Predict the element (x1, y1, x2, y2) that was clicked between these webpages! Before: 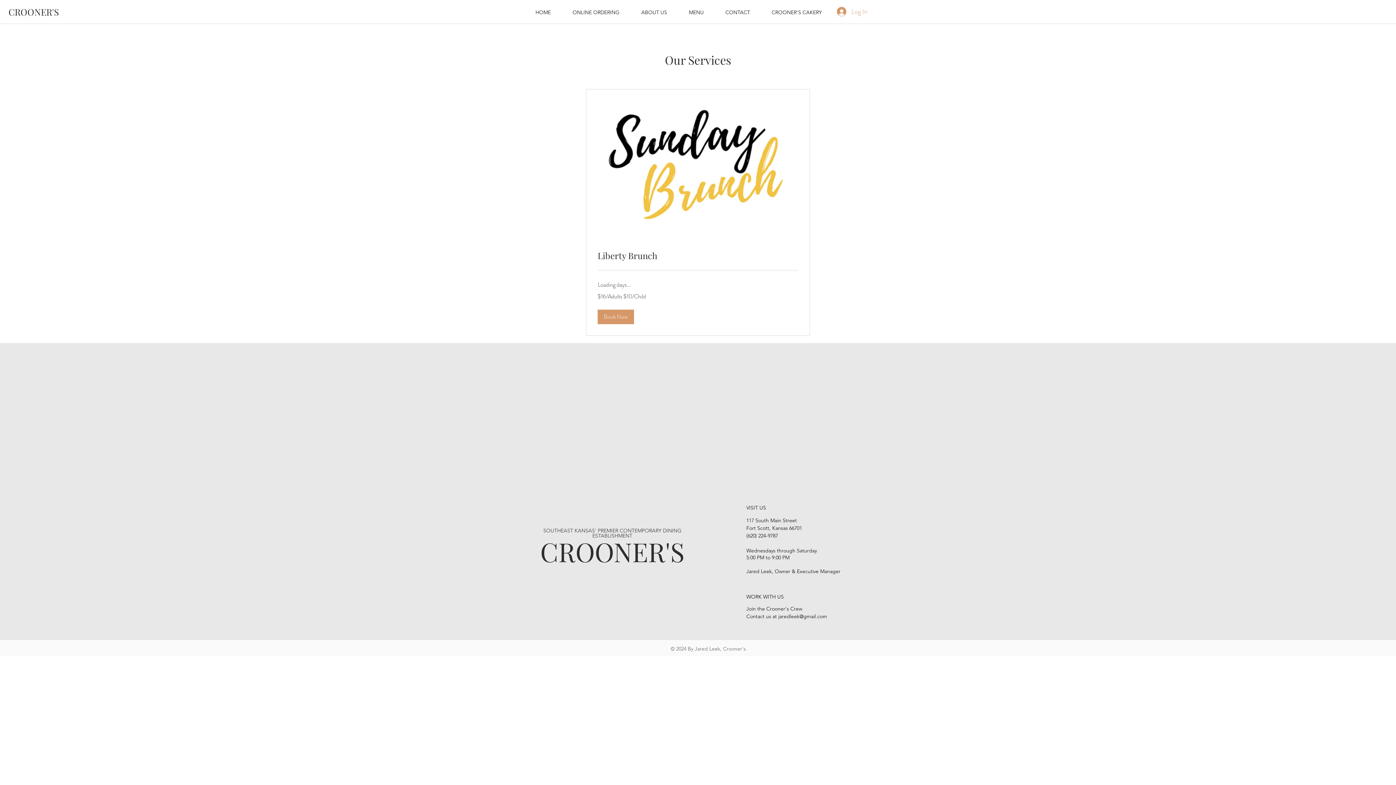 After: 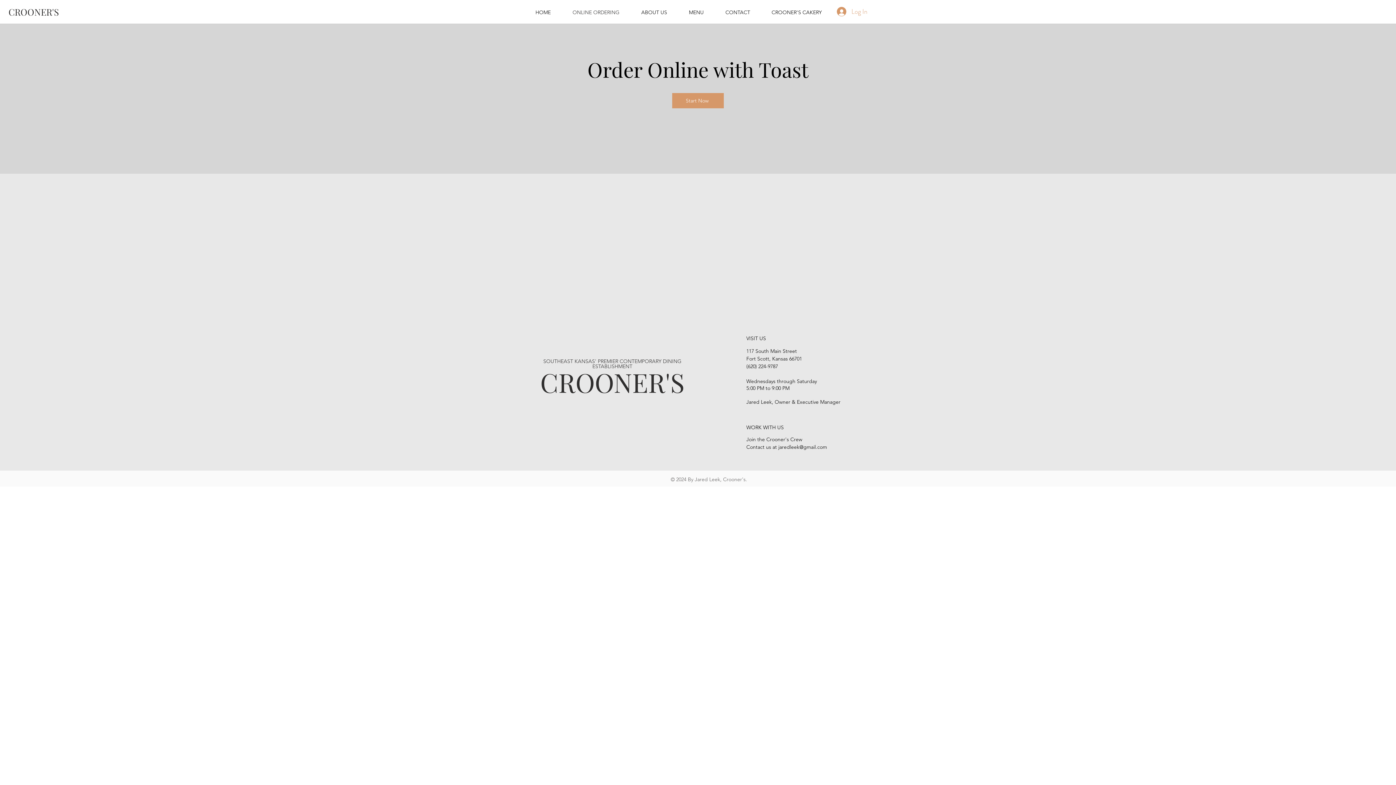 Action: label: ONLINE ORDERING bbox: (561, 9, 630, 15)